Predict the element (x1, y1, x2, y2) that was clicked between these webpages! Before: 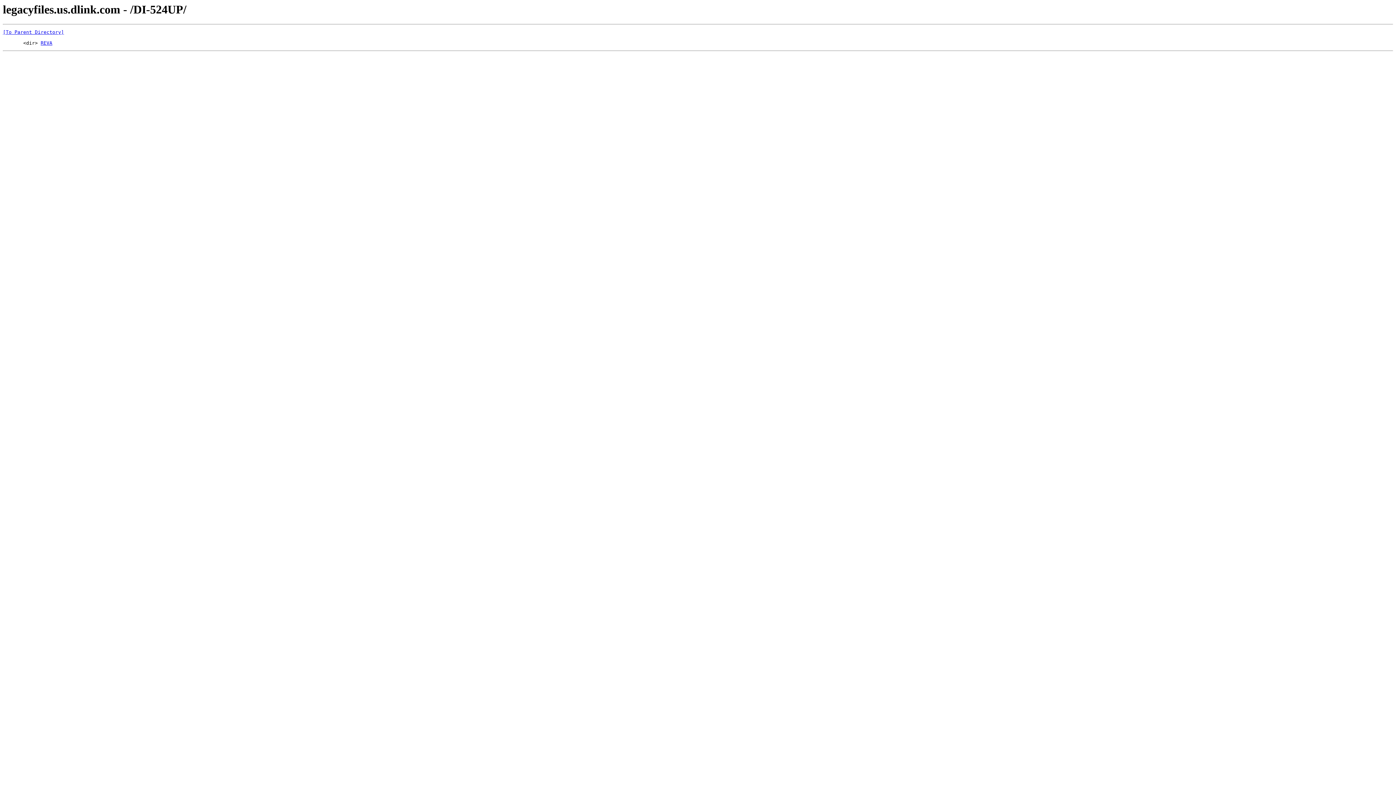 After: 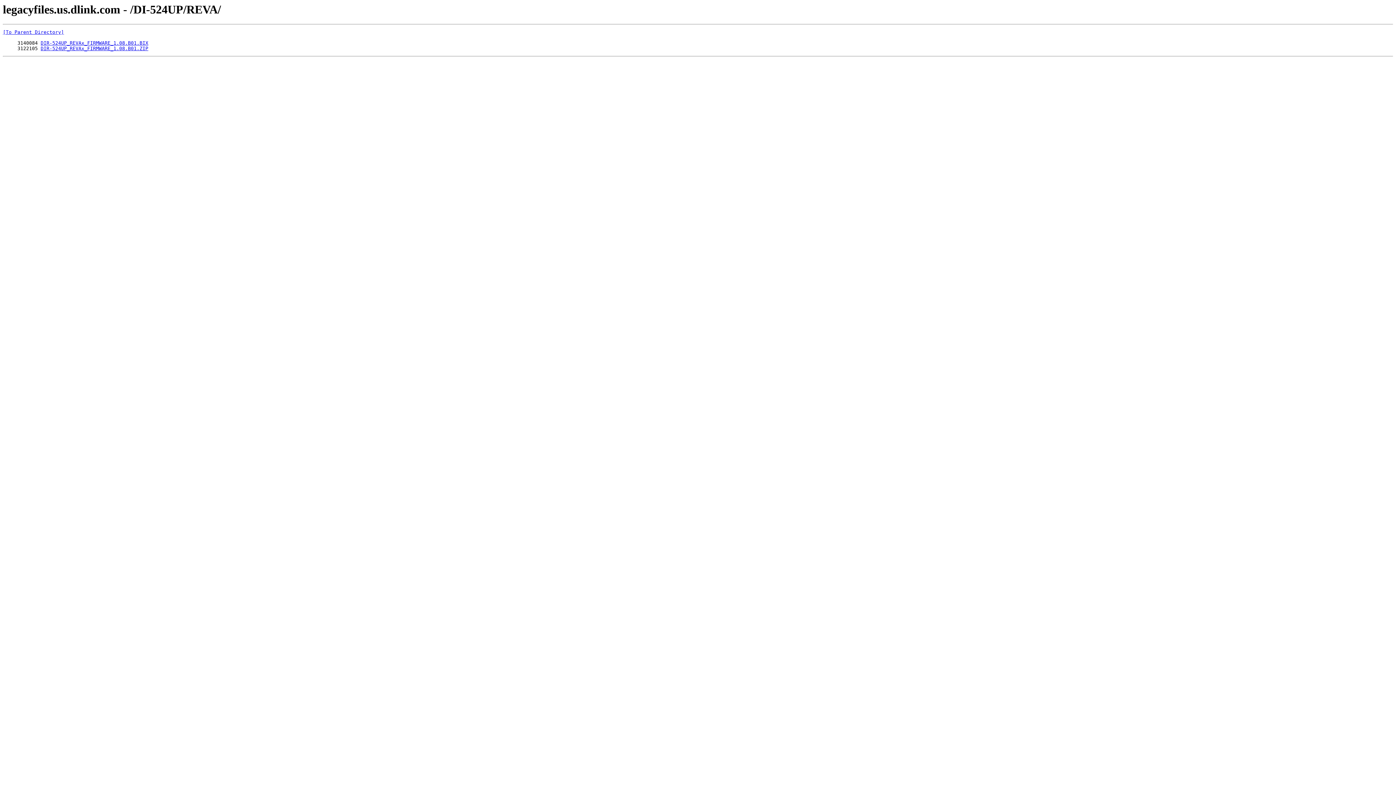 Action: bbox: (40, 40, 52, 45) label: REVA